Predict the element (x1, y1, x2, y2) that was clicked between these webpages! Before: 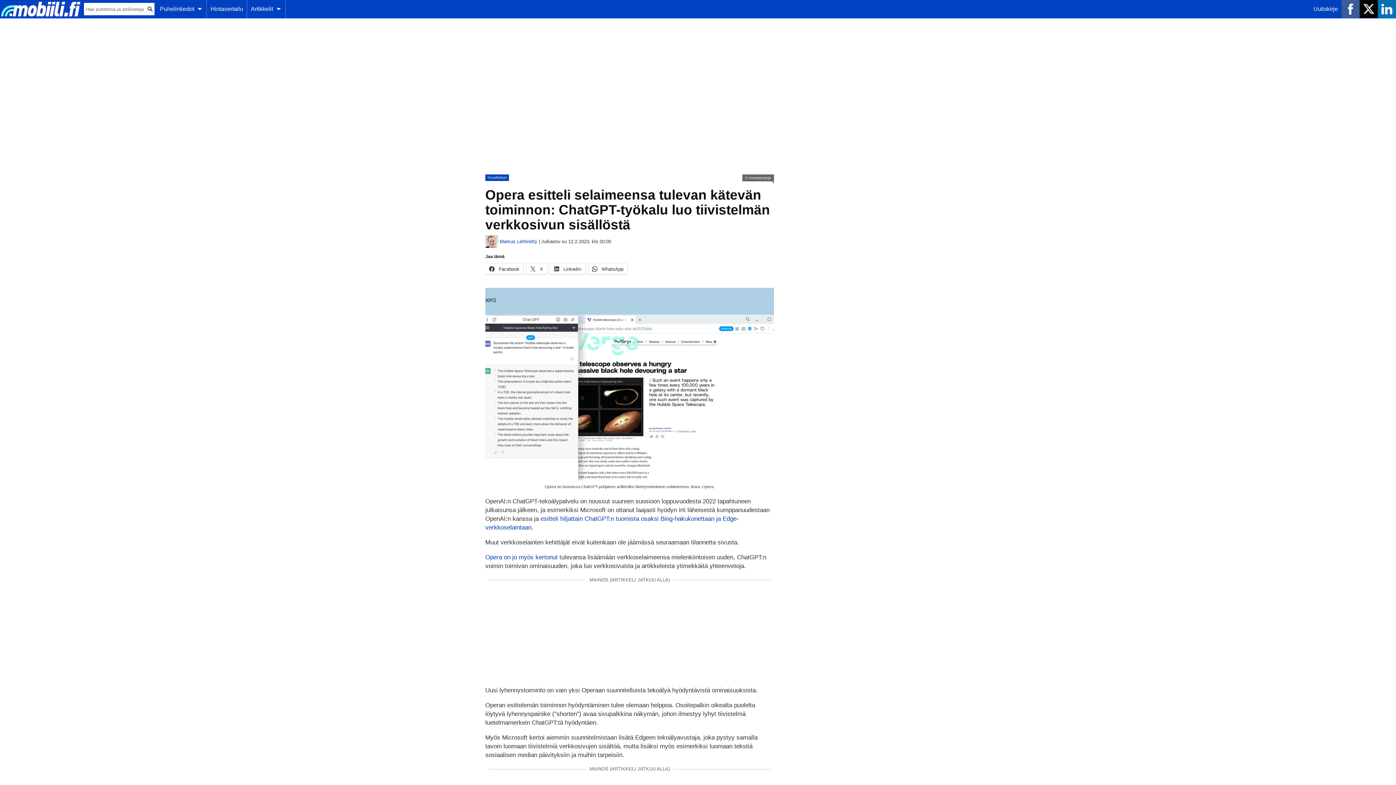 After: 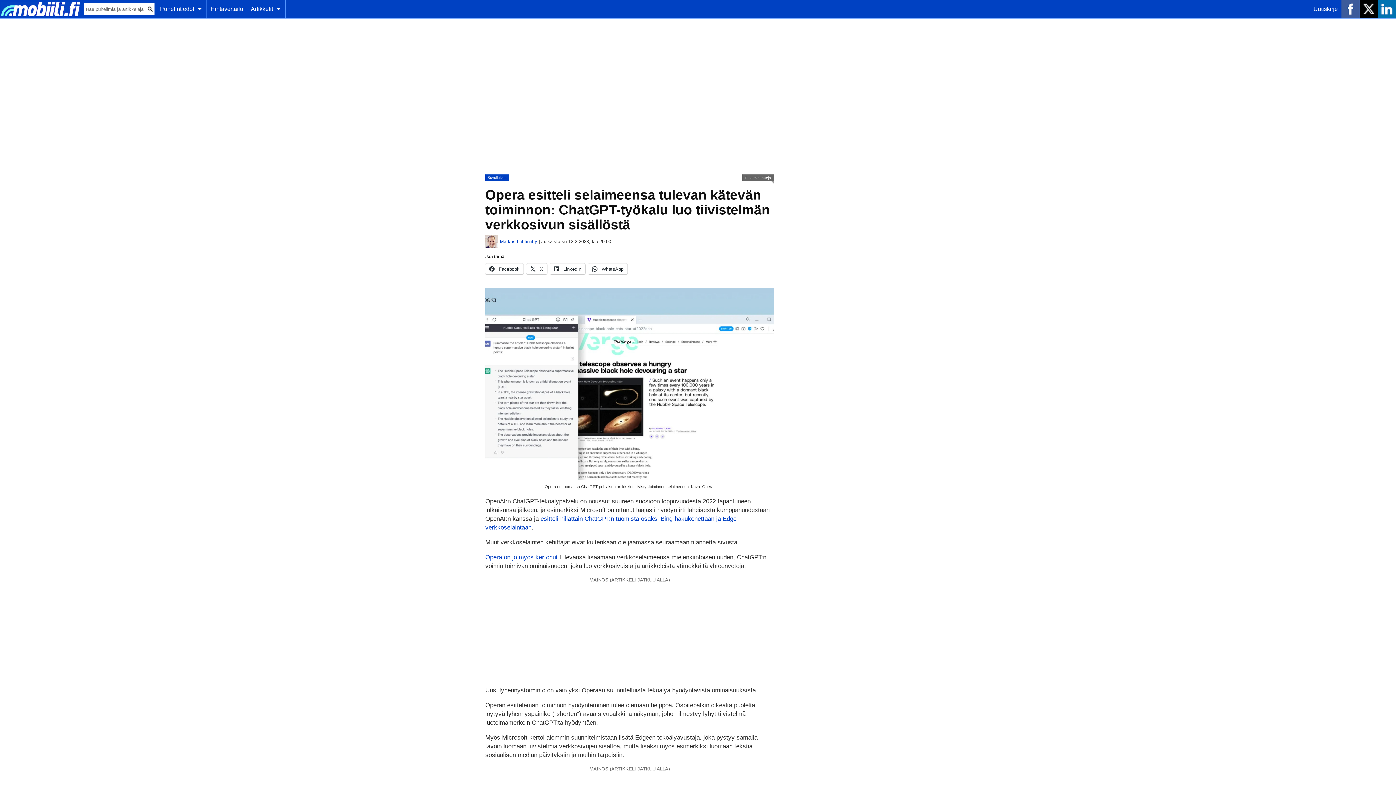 Action: bbox: (742, 174, 774, 181) label: Ei kommentteja